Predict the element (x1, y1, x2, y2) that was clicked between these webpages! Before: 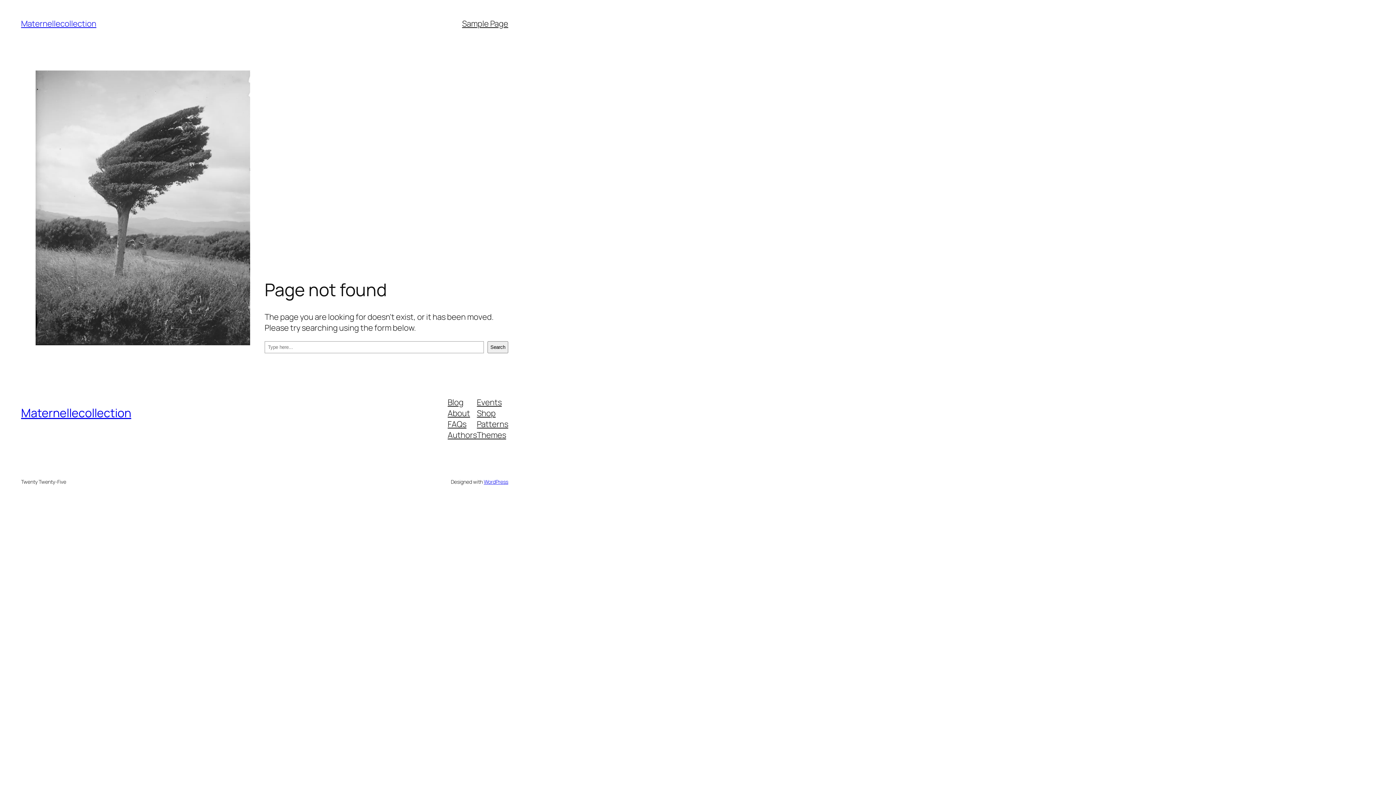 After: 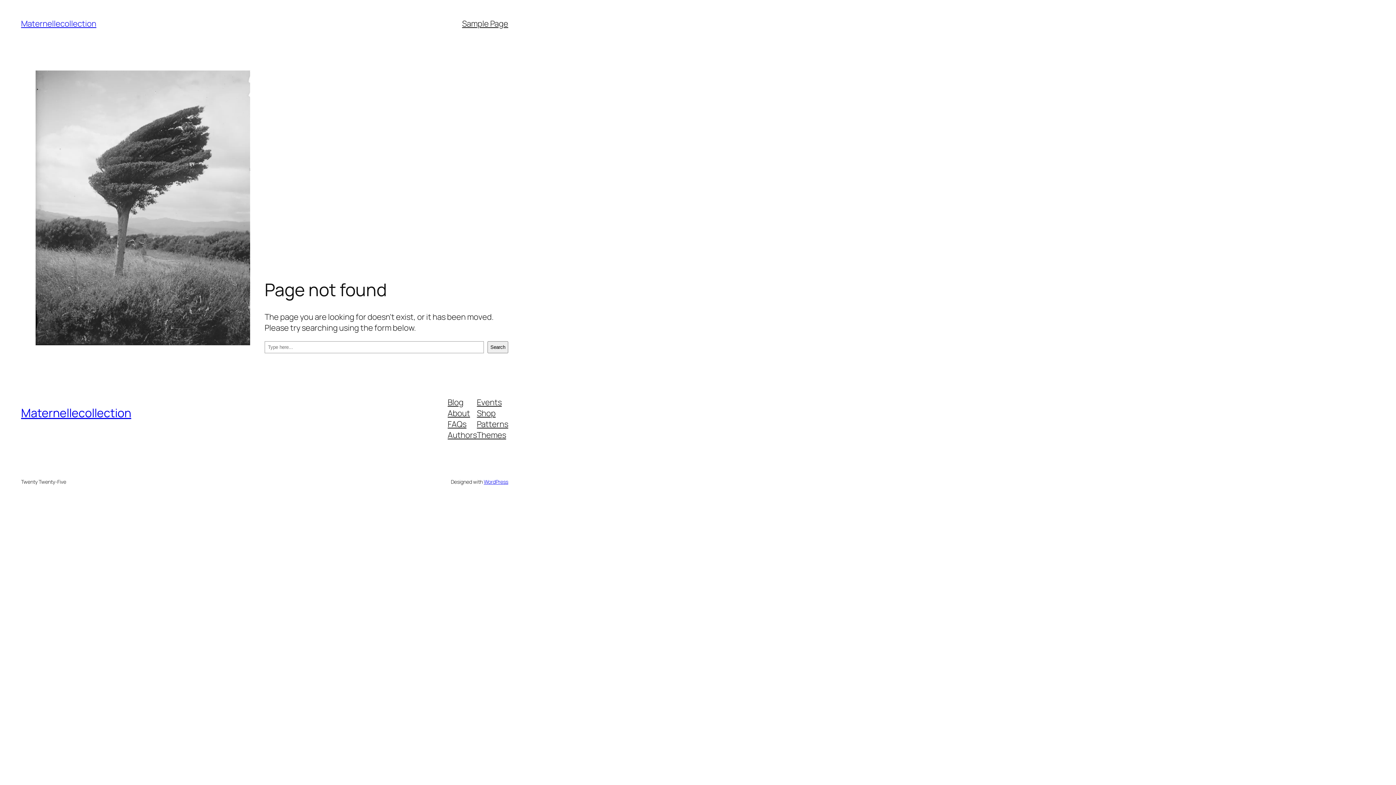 Action: bbox: (477, 407, 495, 418) label: Shop